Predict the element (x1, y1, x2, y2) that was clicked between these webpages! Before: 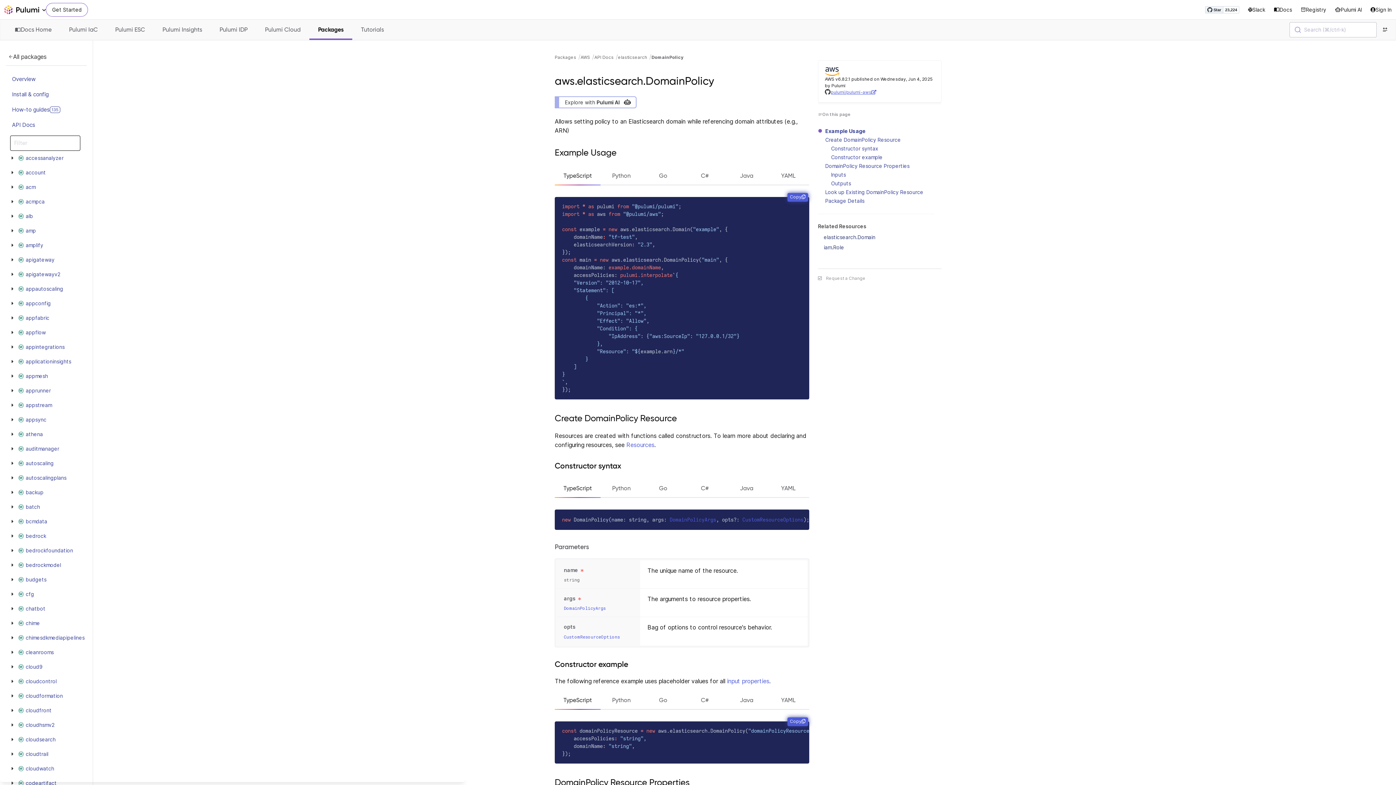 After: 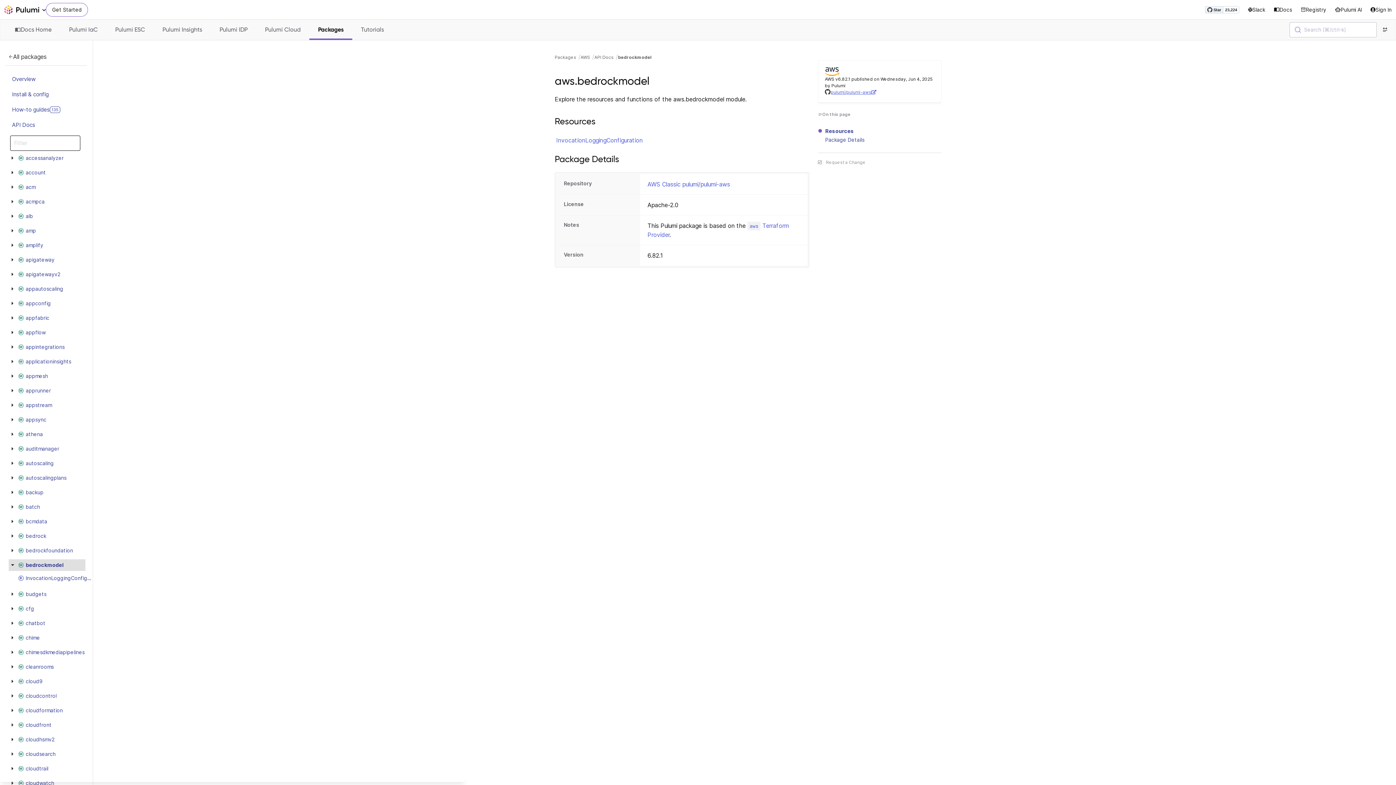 Action: label: bedrockmodel bbox: (16, 561, 63, 569)